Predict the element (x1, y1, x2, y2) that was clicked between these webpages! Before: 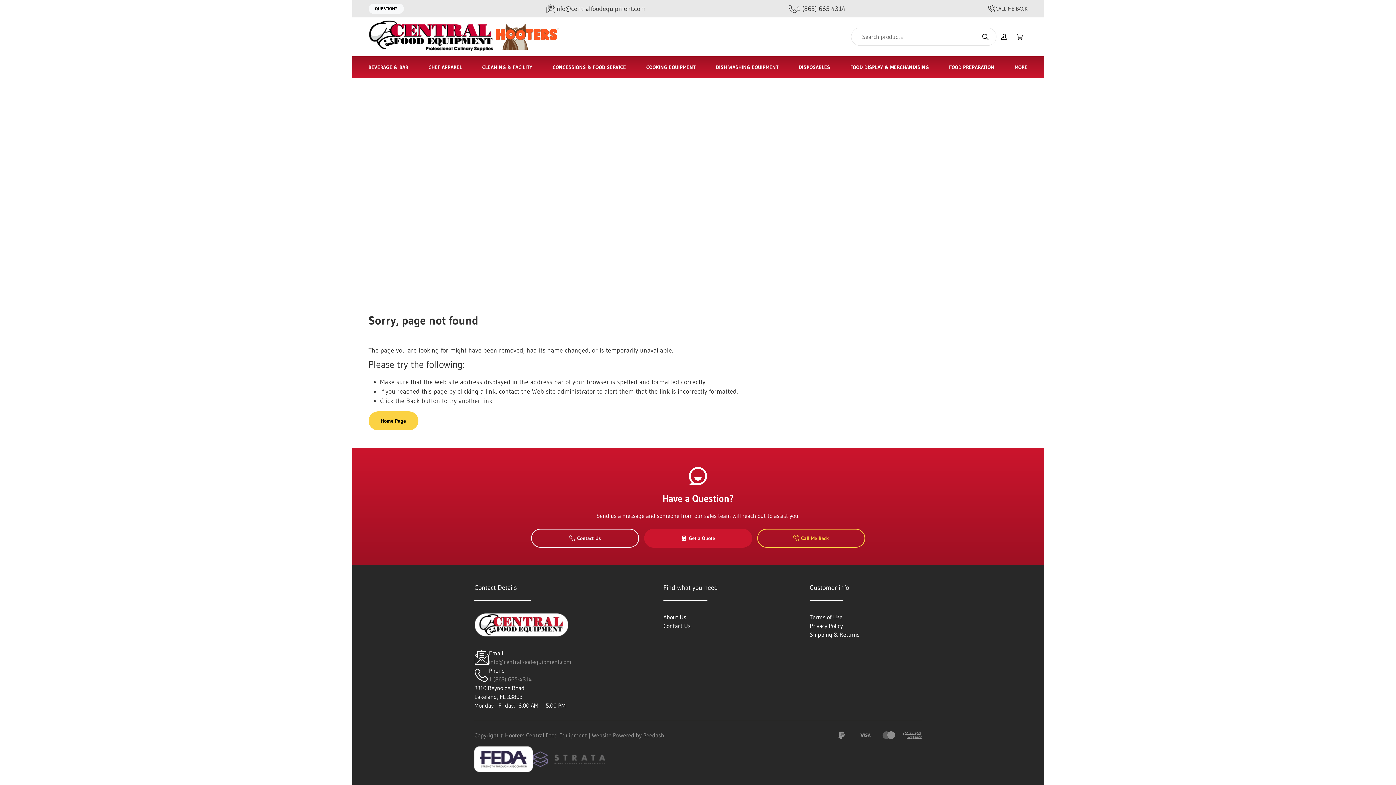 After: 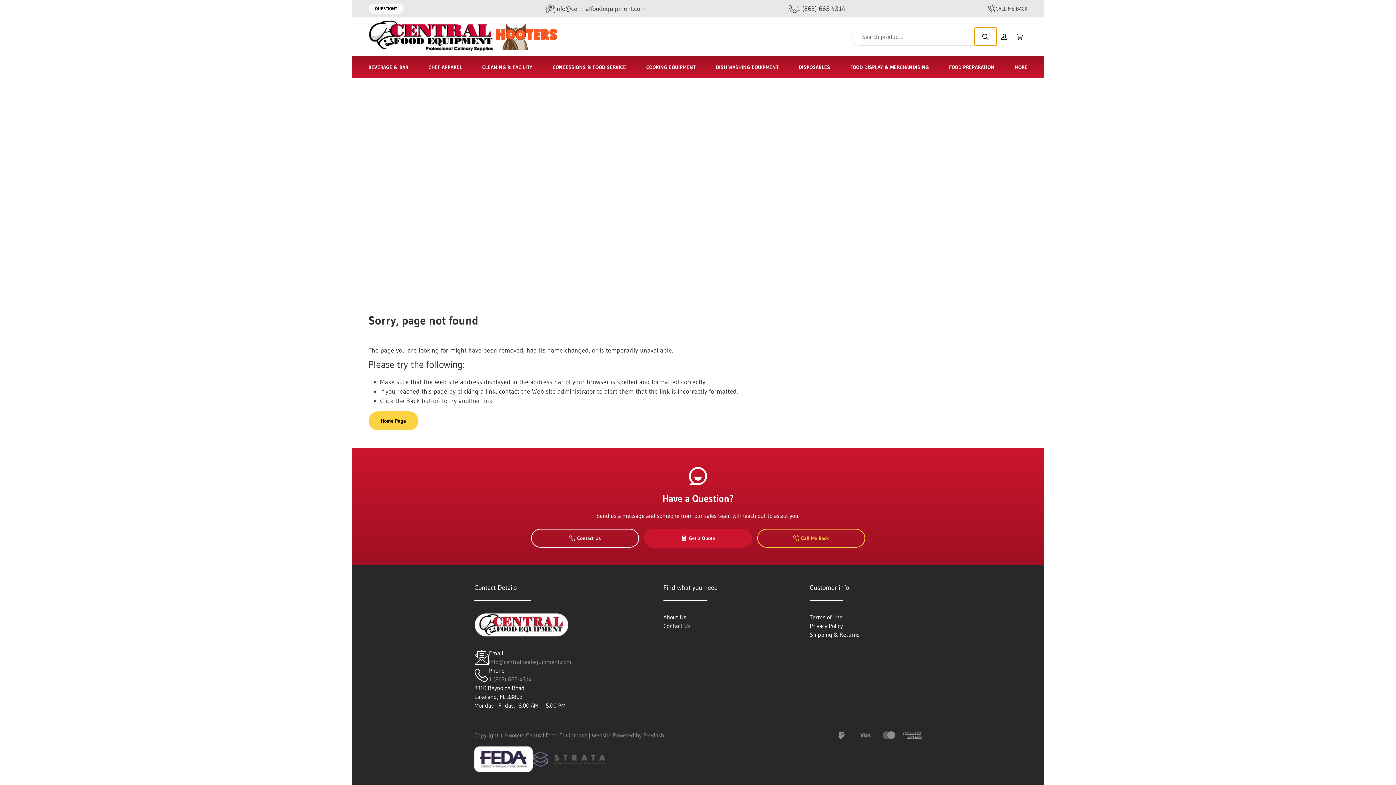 Action: bbox: (974, 27, 996, 45)